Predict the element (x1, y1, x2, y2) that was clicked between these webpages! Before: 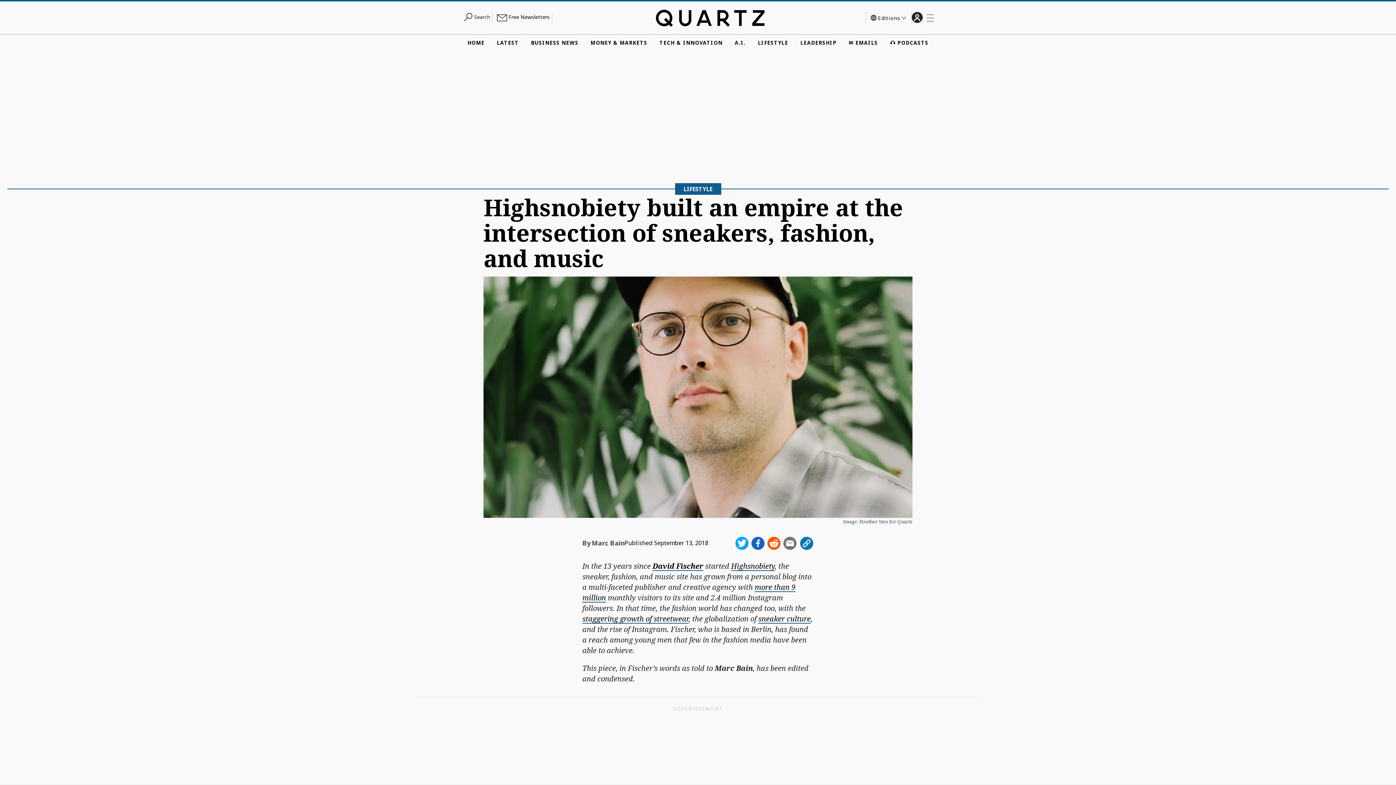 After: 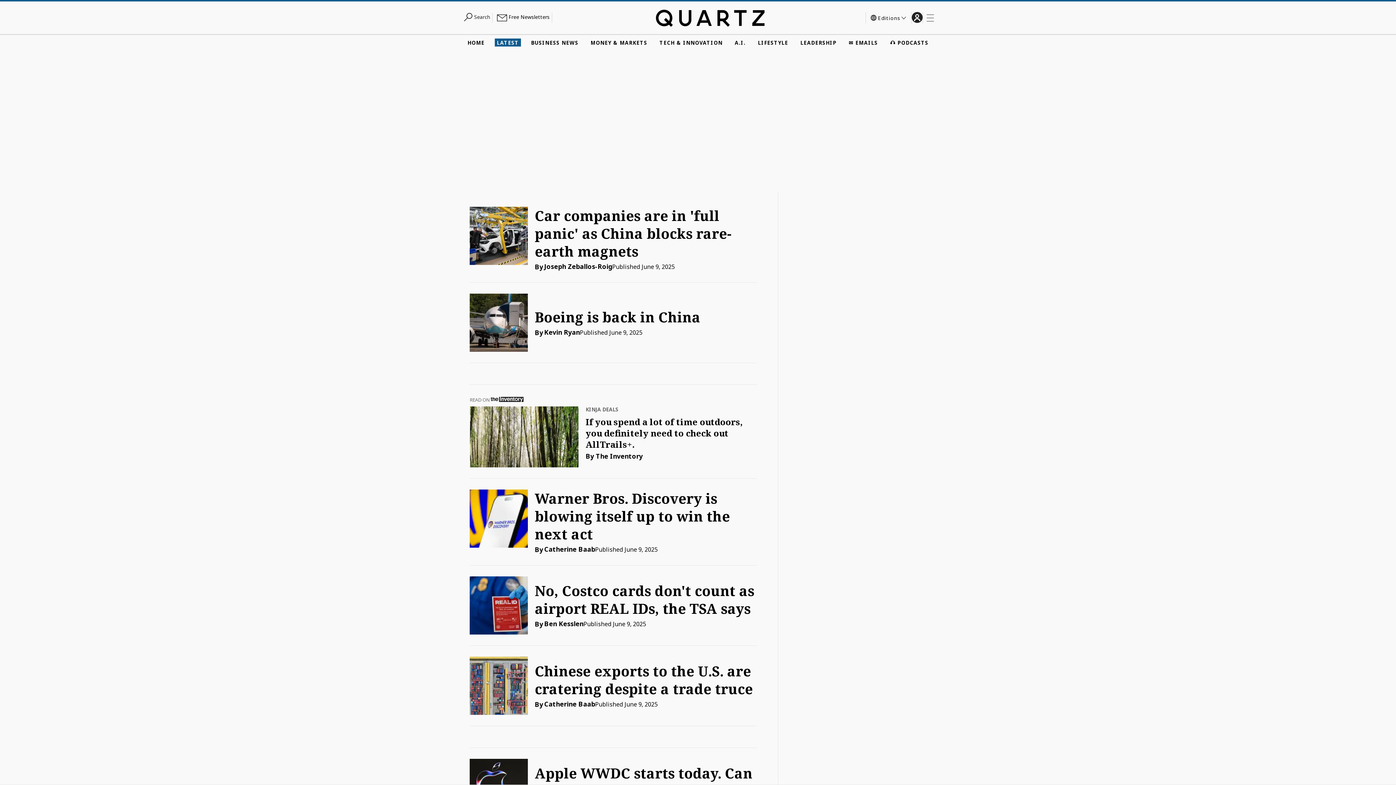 Action: bbox: (494, 38, 521, 46) label: LATEST